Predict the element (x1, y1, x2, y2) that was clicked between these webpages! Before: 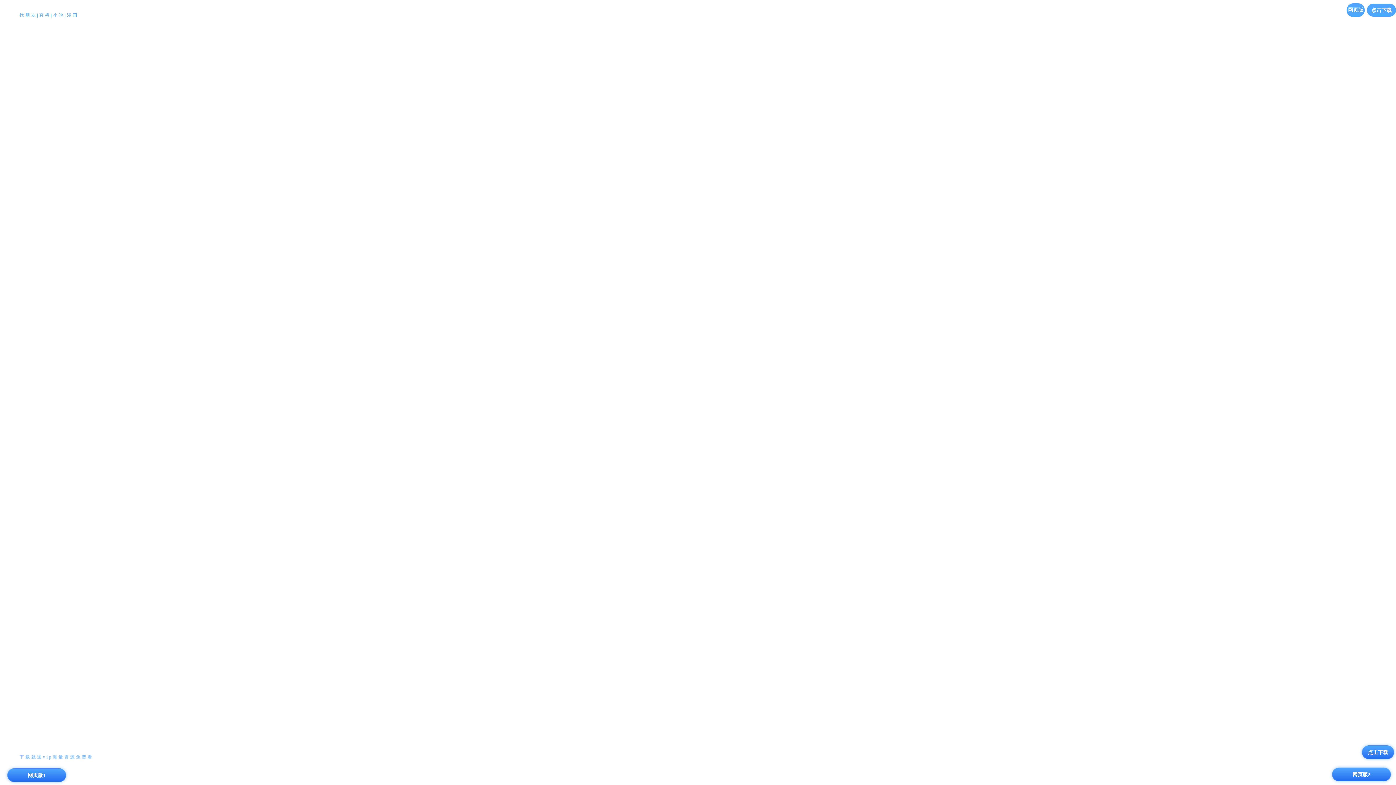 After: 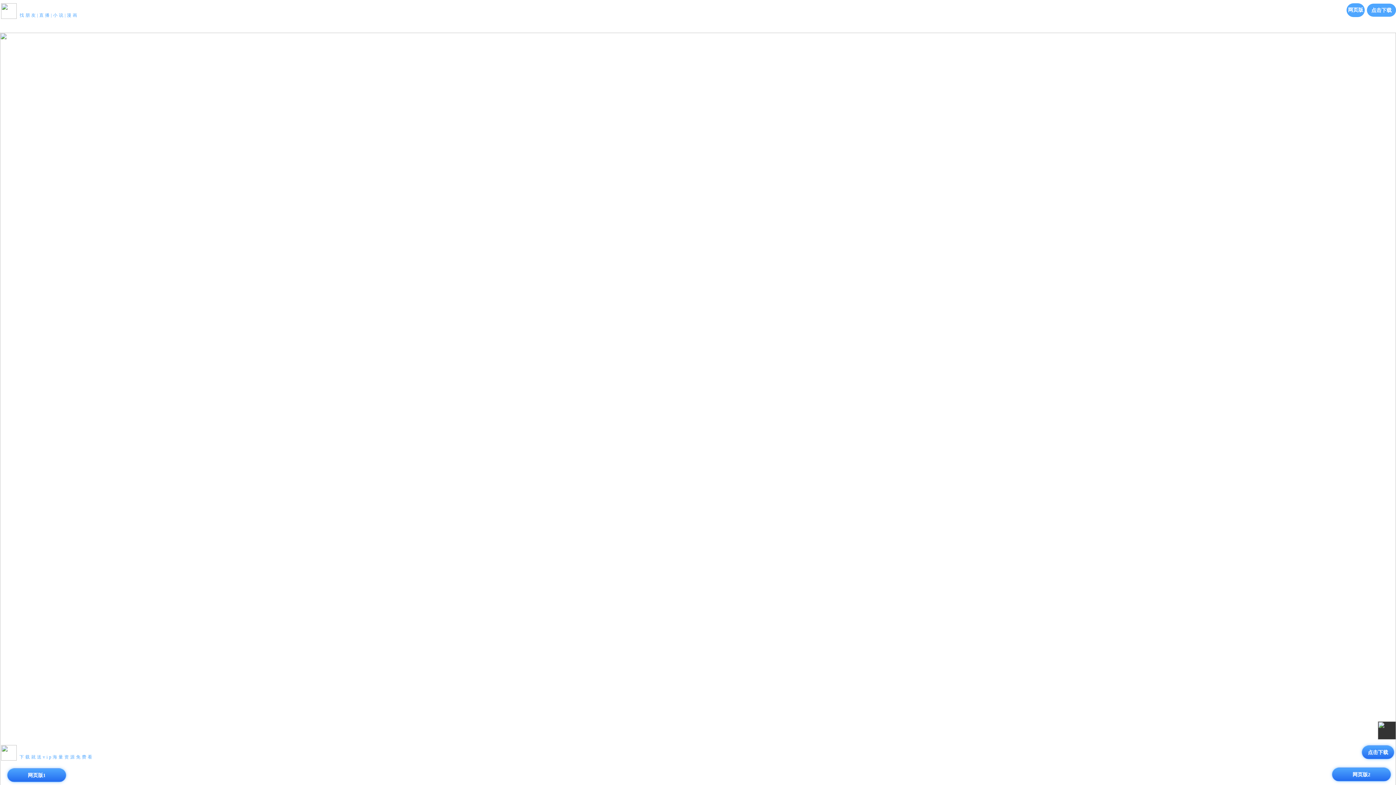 Action: bbox: (1367, 3, 1396, 16) label: 点击下载